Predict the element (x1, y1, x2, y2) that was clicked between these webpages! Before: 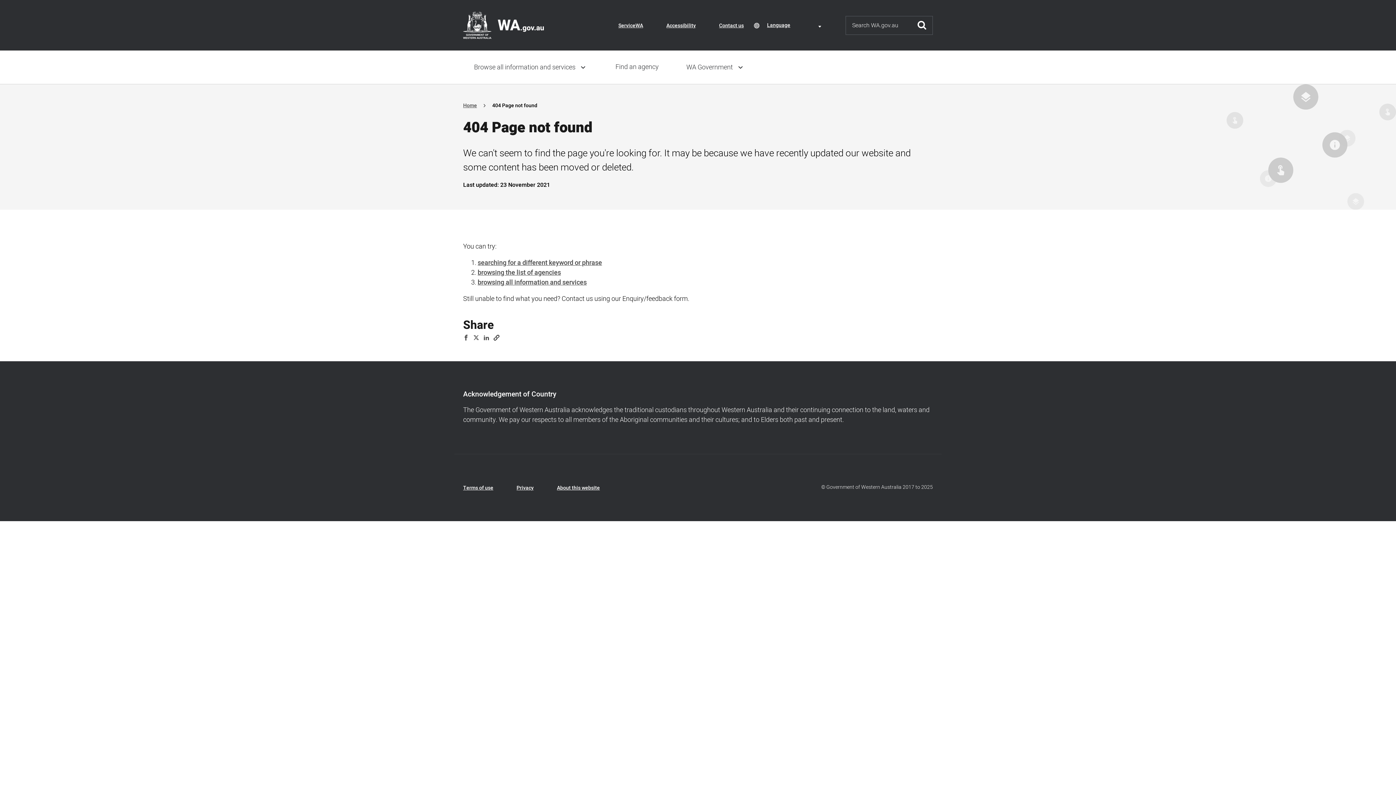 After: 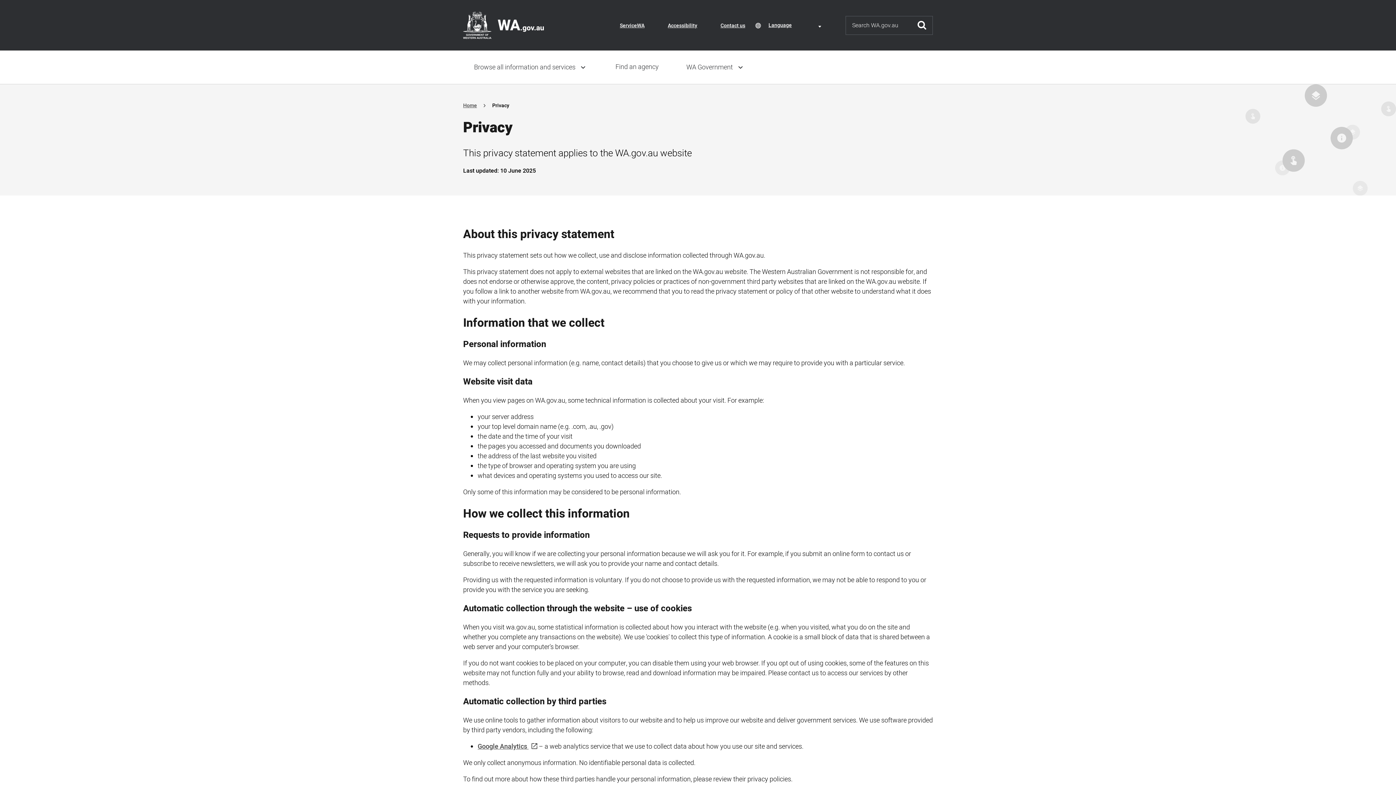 Action: bbox: (516, 484, 533, 491) label: Privacy